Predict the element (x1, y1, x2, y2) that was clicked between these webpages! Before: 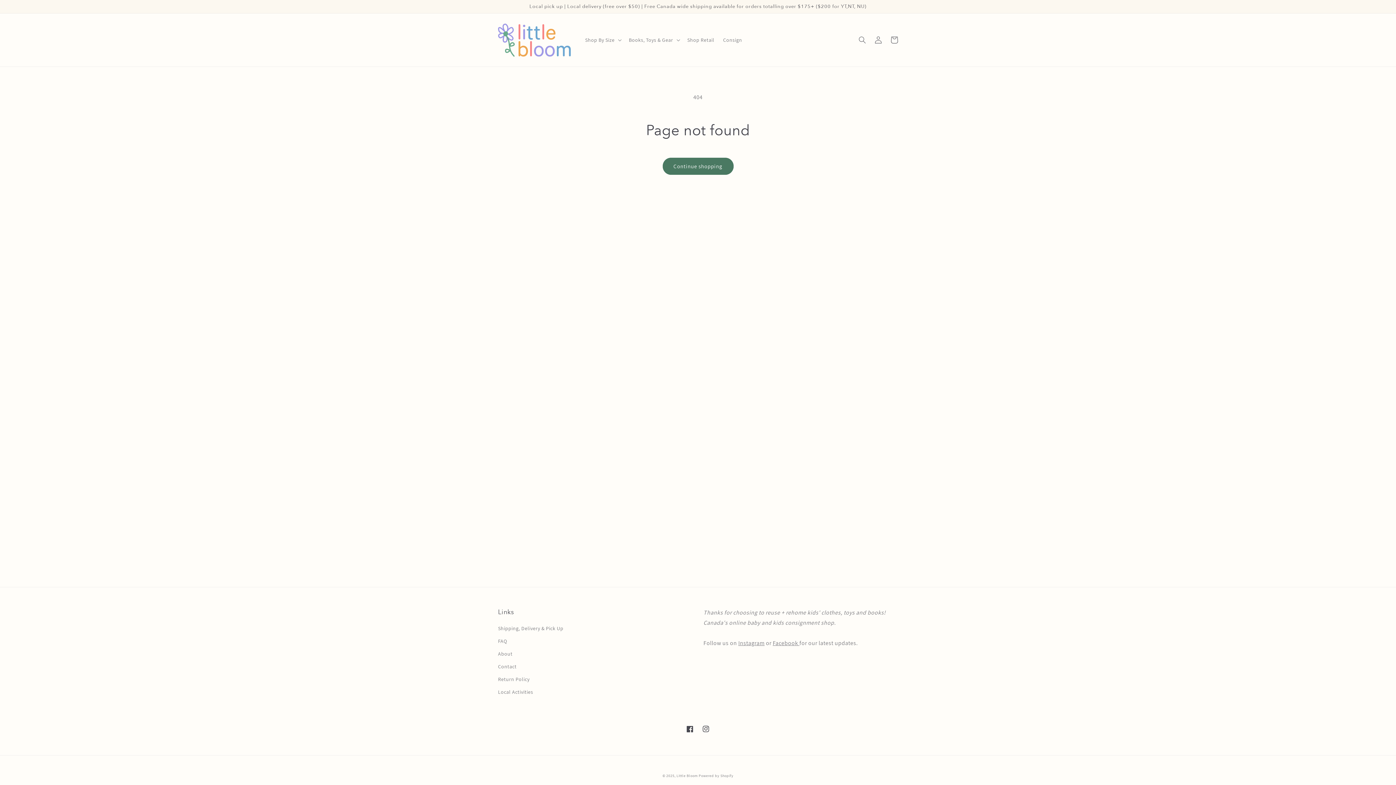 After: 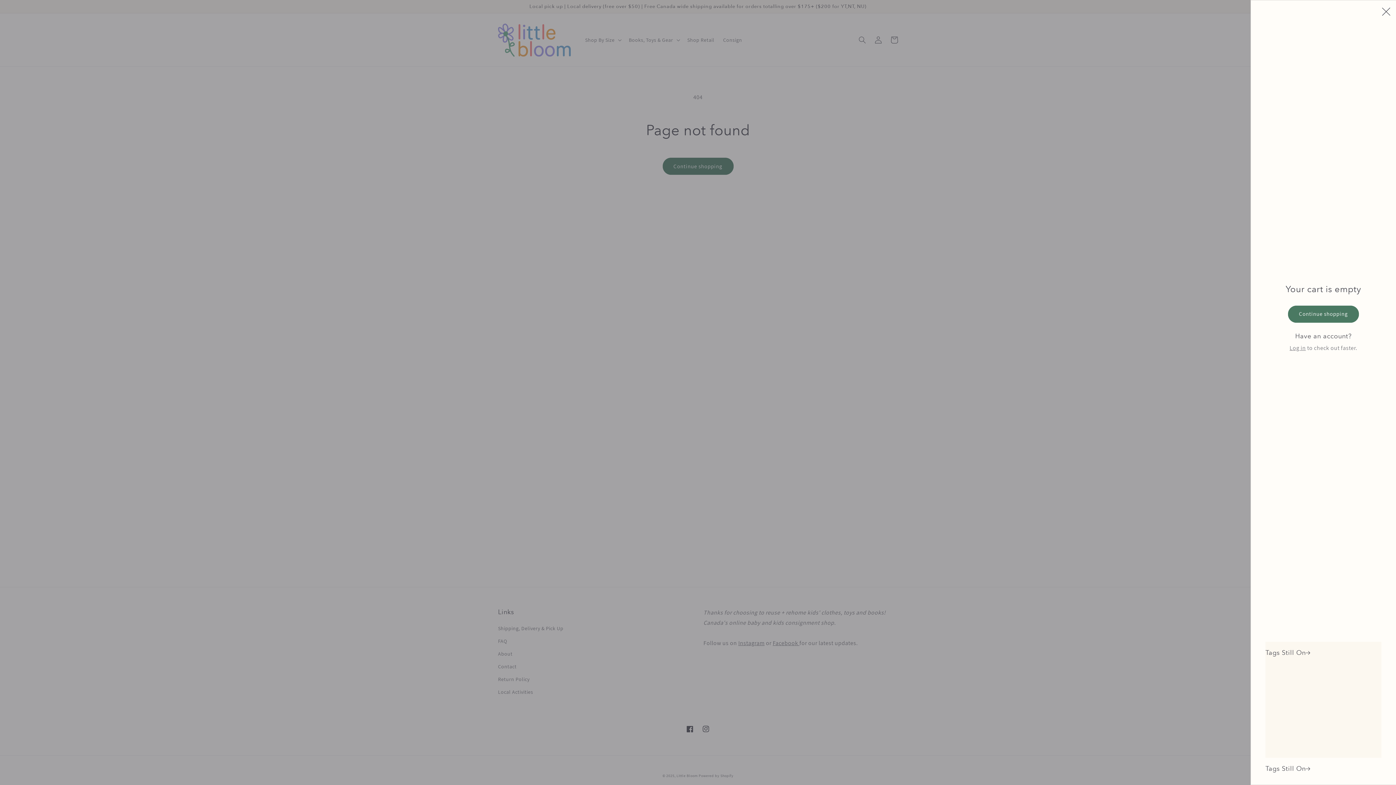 Action: label: Cart bbox: (886, 32, 902, 48)